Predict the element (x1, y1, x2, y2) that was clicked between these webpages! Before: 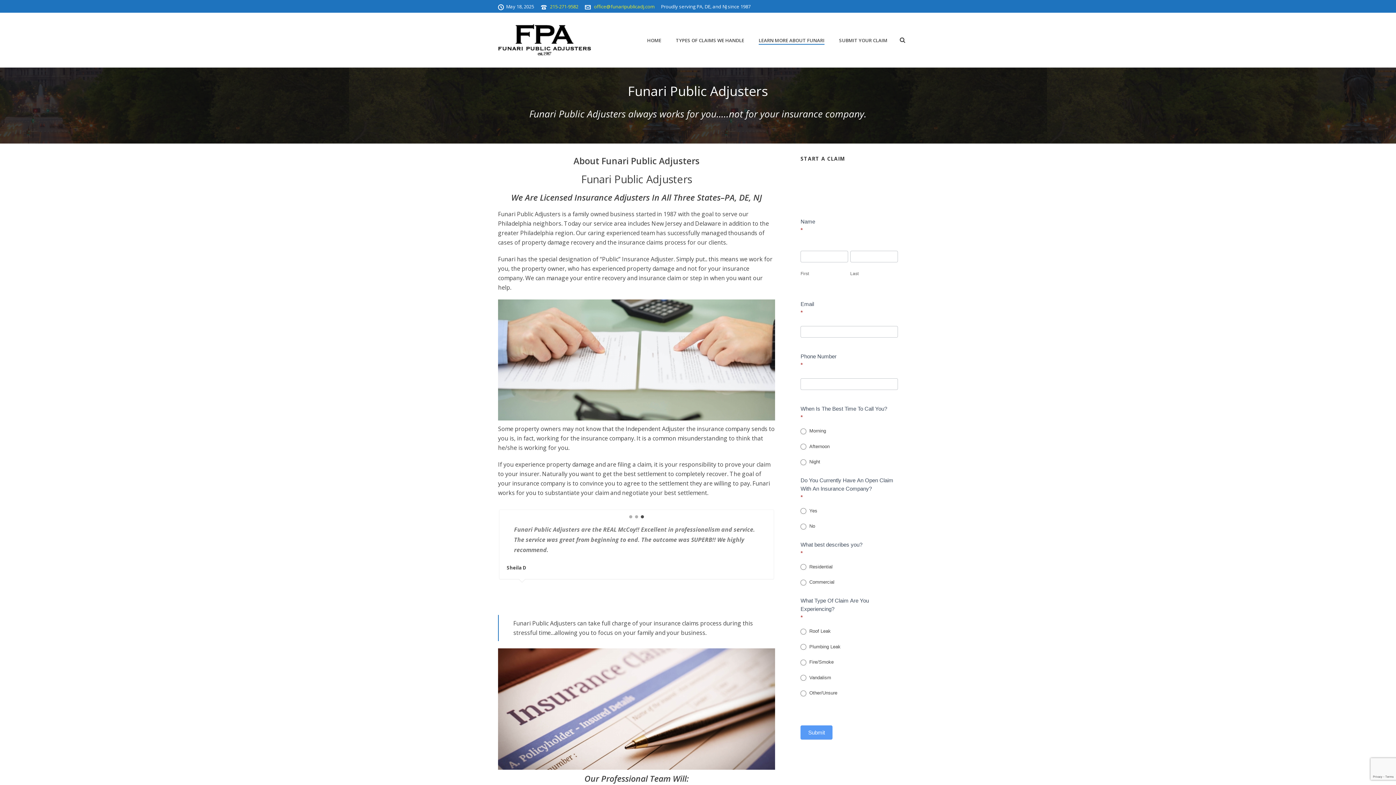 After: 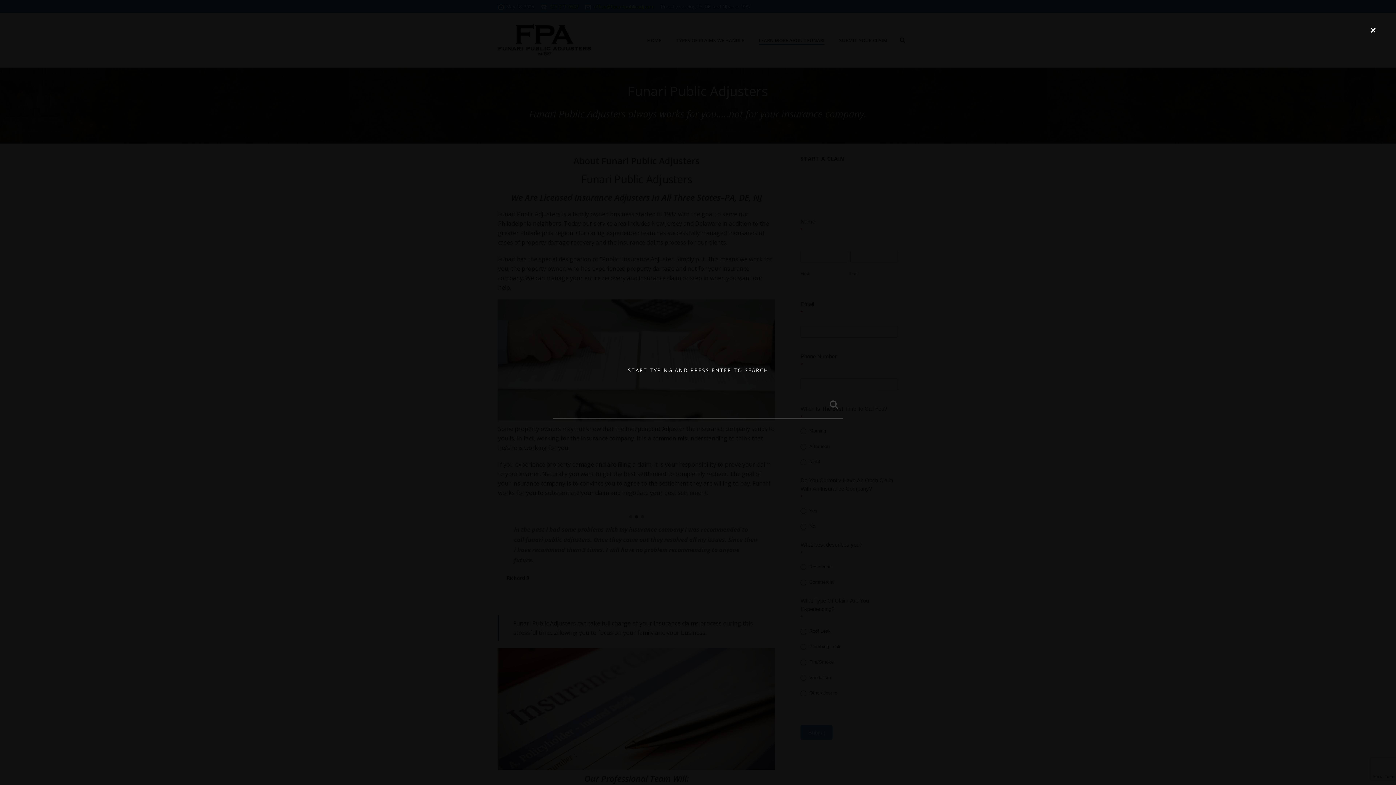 Action: bbox: (900, 12, 905, 67)